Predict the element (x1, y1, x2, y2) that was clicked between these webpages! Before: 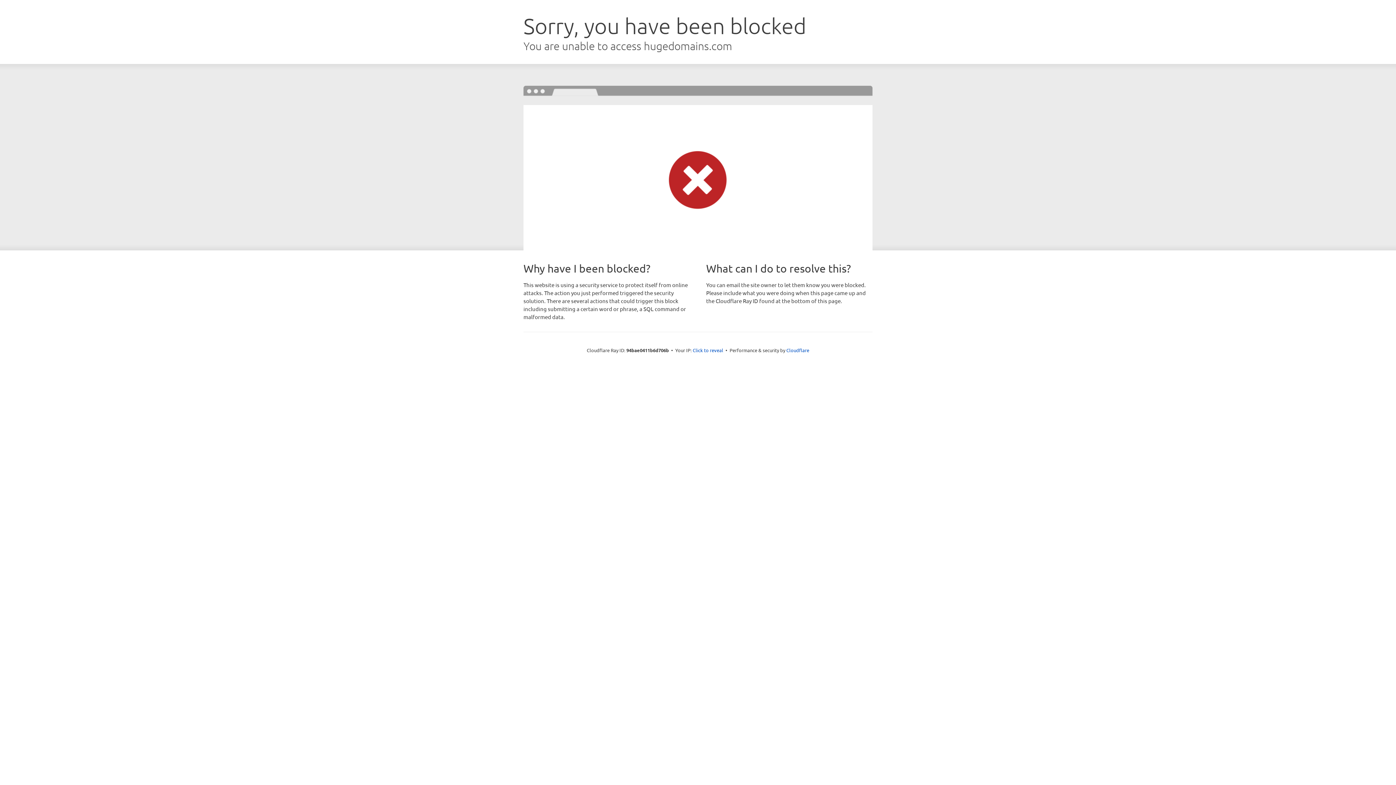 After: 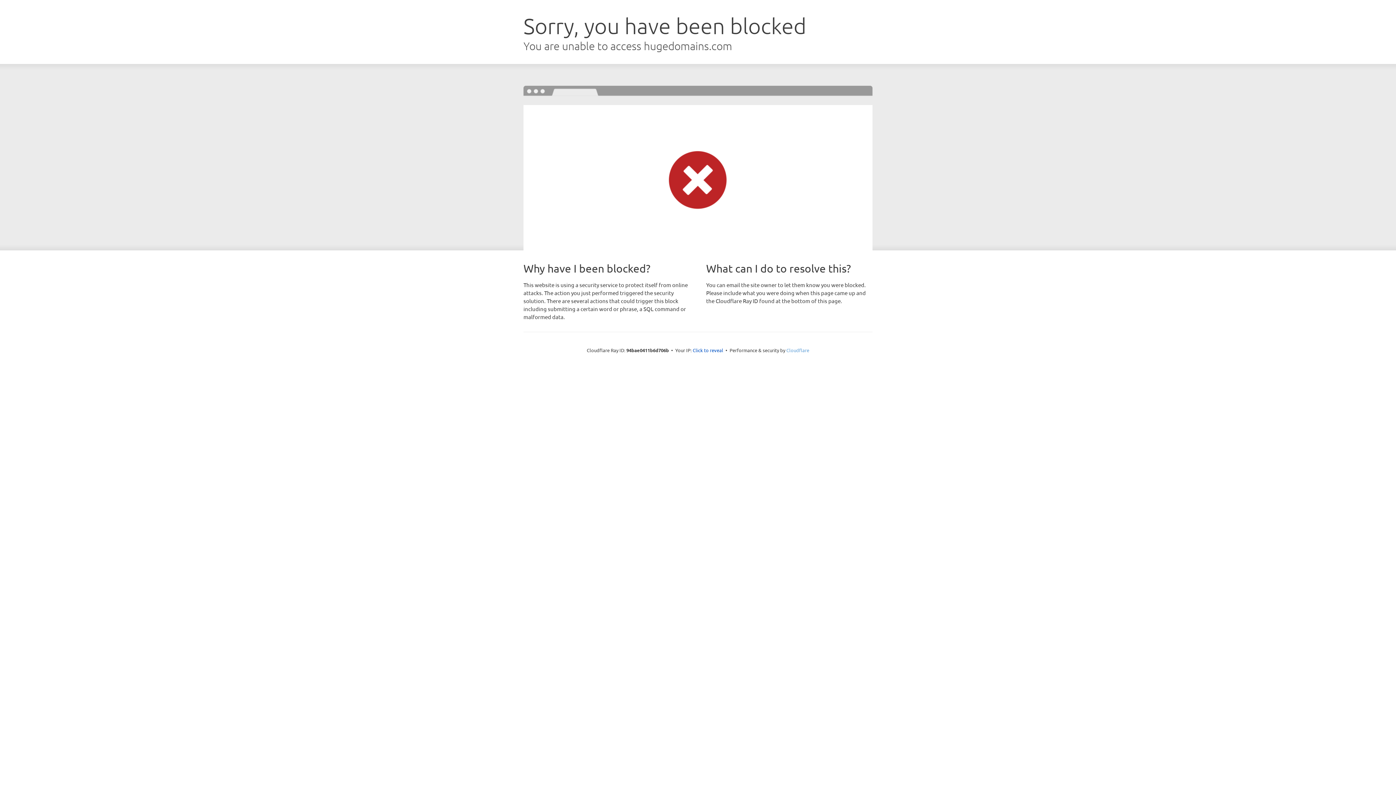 Action: bbox: (786, 347, 809, 353) label: Cloudflare